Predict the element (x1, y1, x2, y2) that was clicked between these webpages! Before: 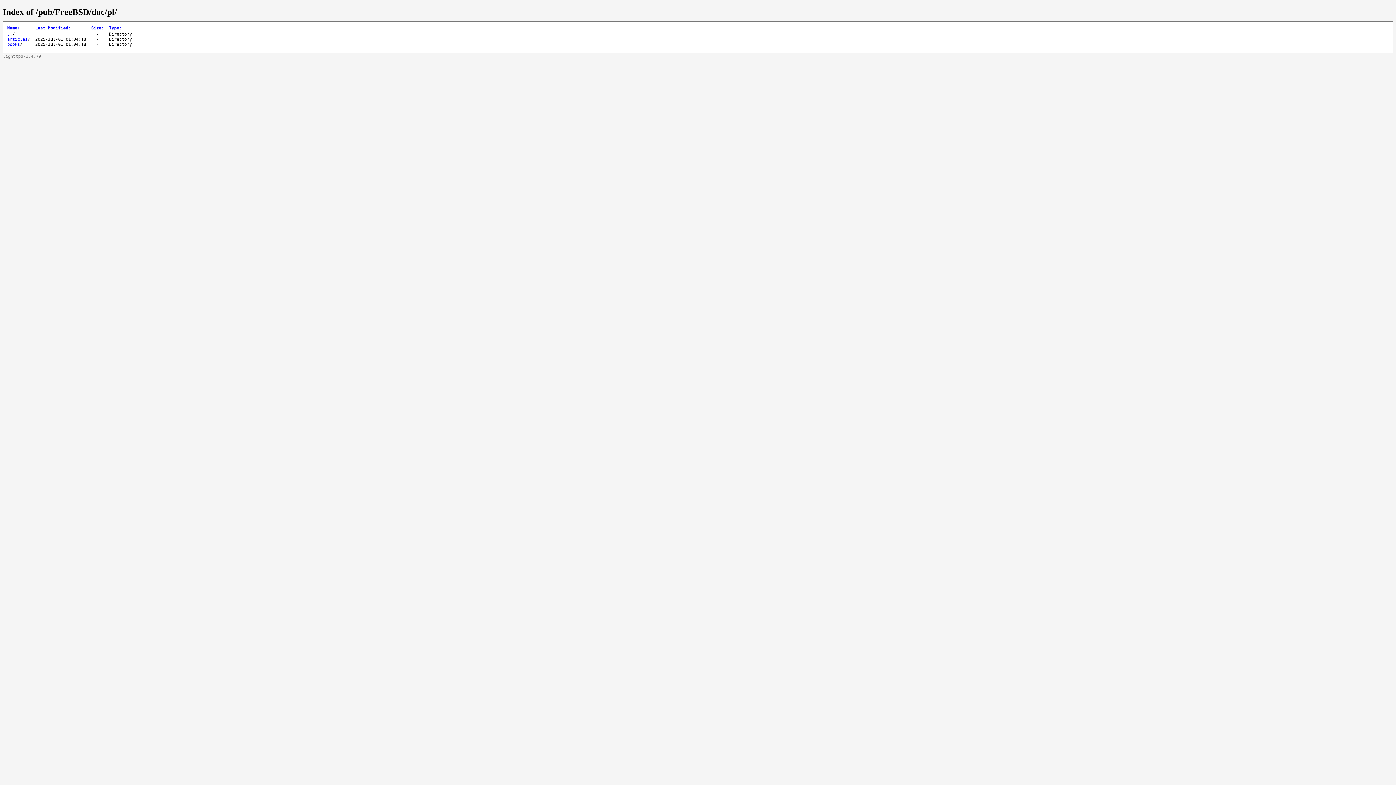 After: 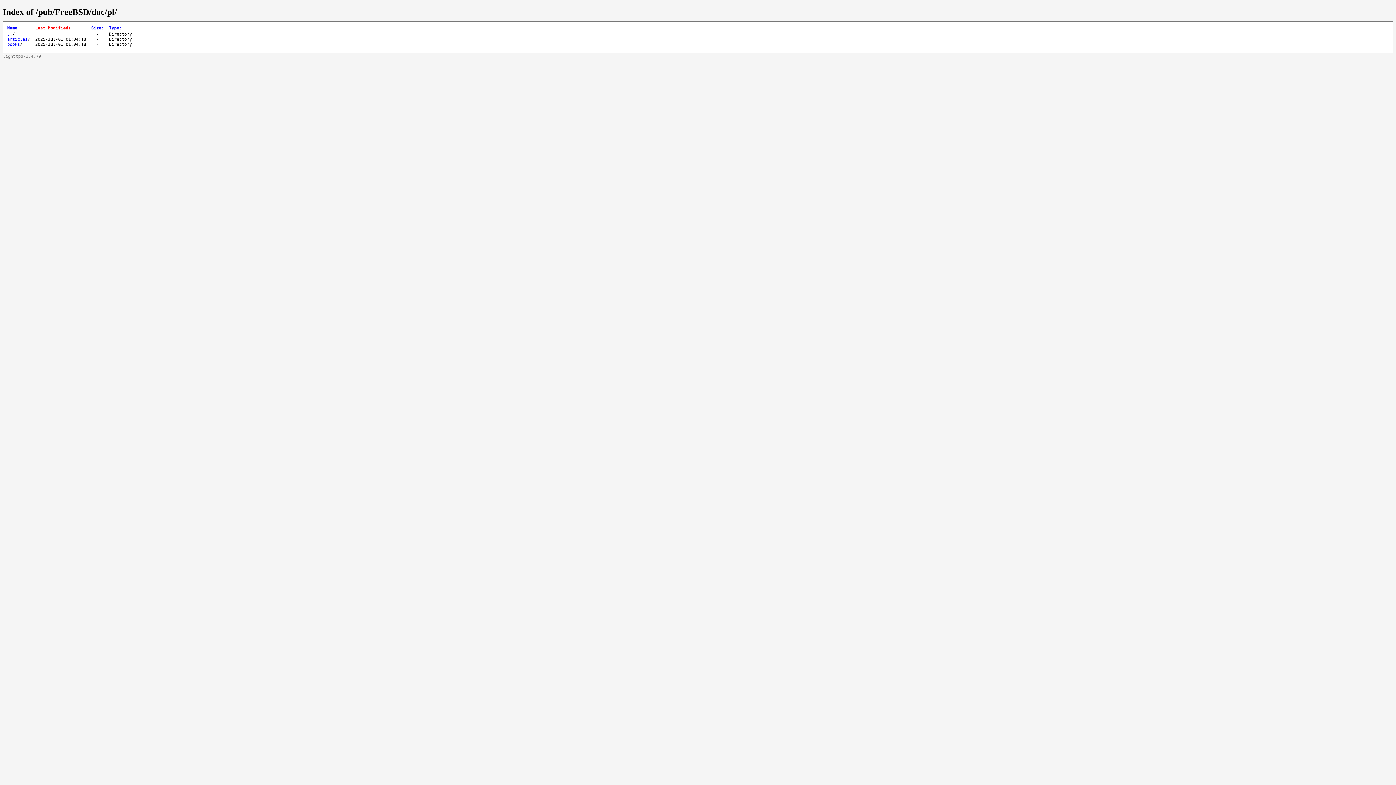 Action: bbox: (35, 25, 70, 30) label: Last Modified: